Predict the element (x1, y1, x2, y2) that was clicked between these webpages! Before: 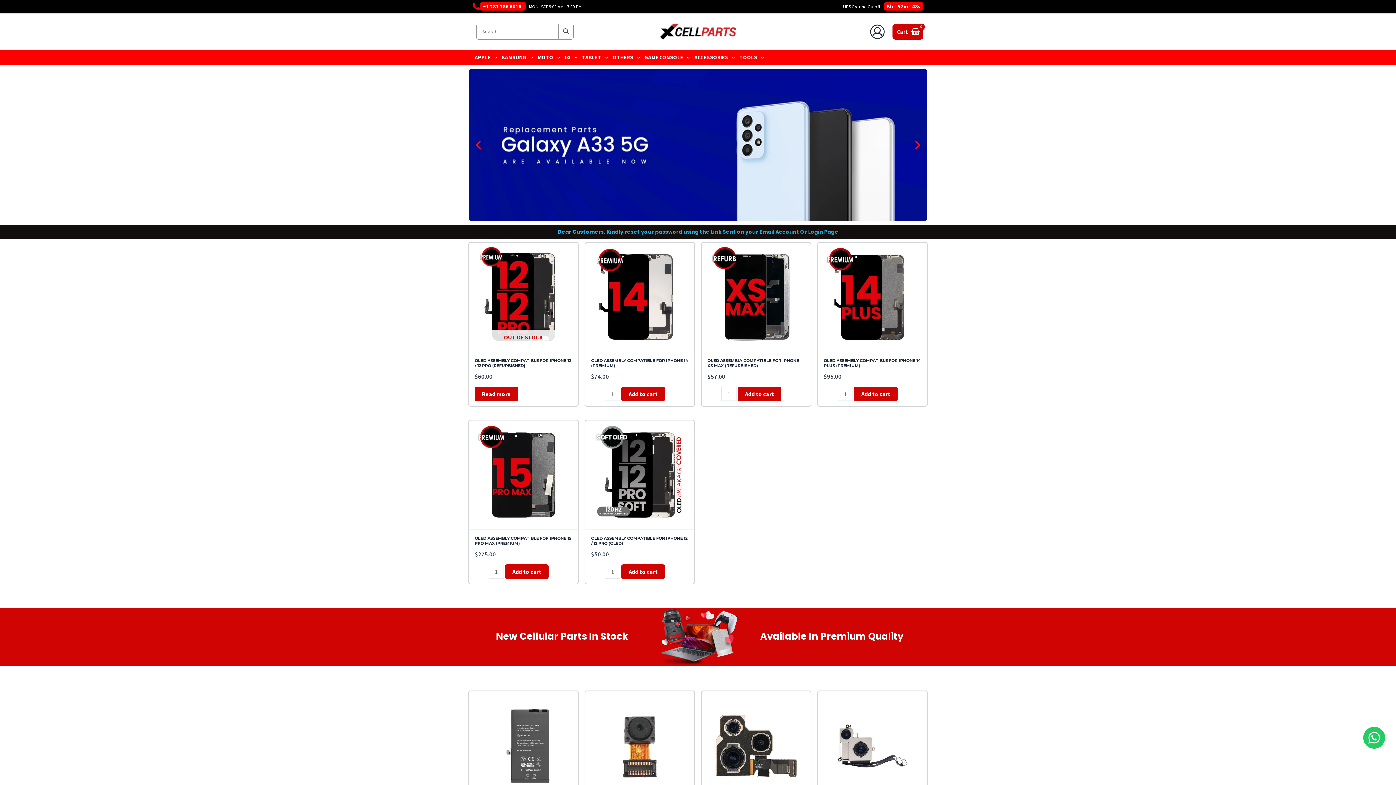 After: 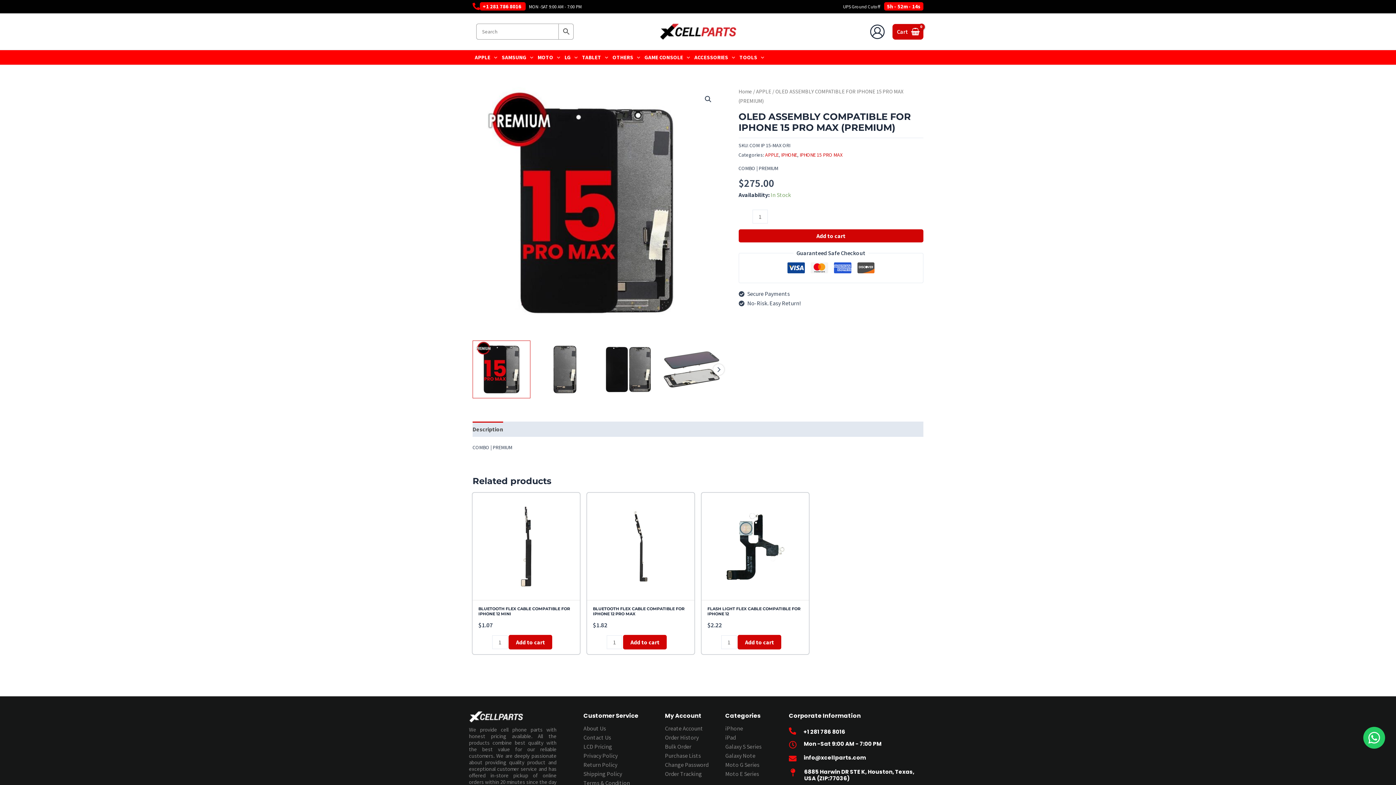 Action: bbox: (469, 420, 578, 530)